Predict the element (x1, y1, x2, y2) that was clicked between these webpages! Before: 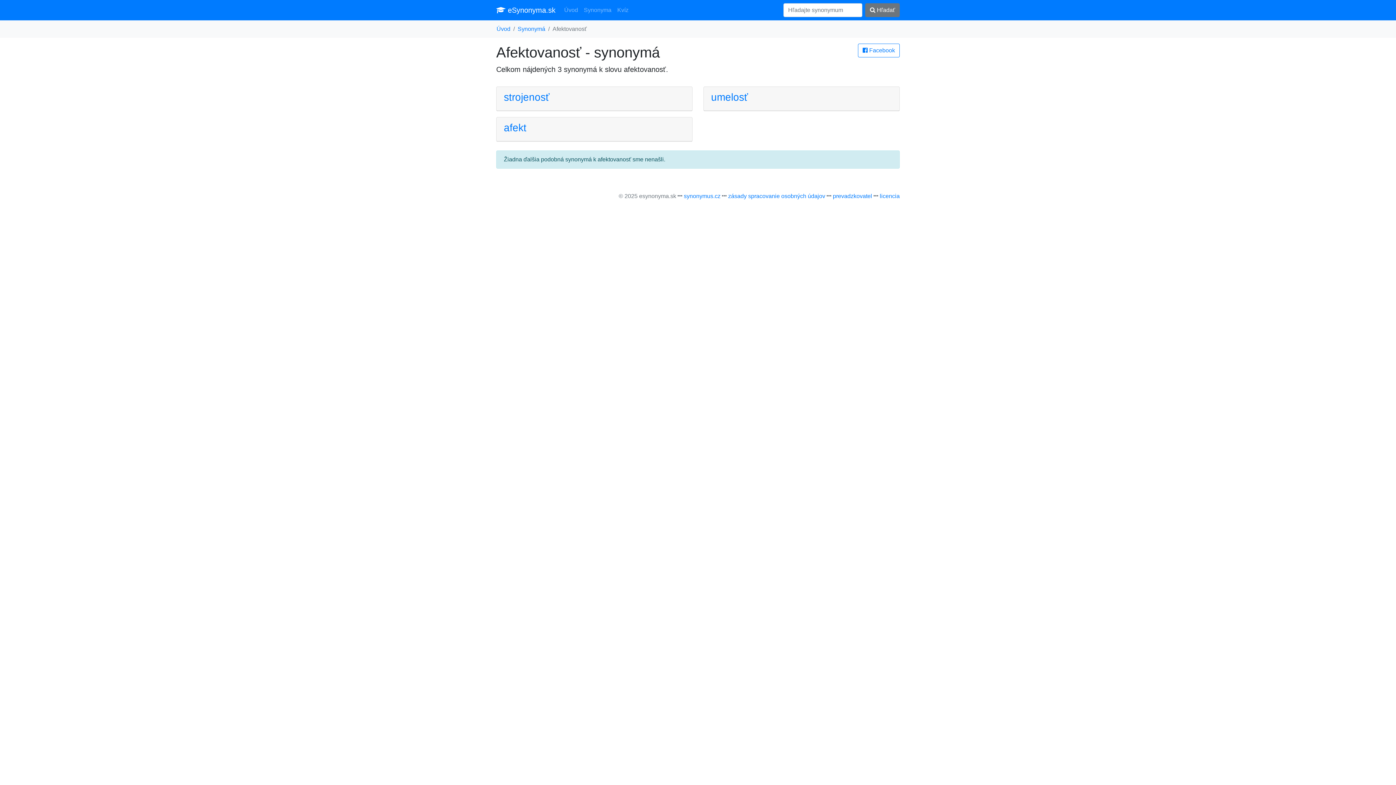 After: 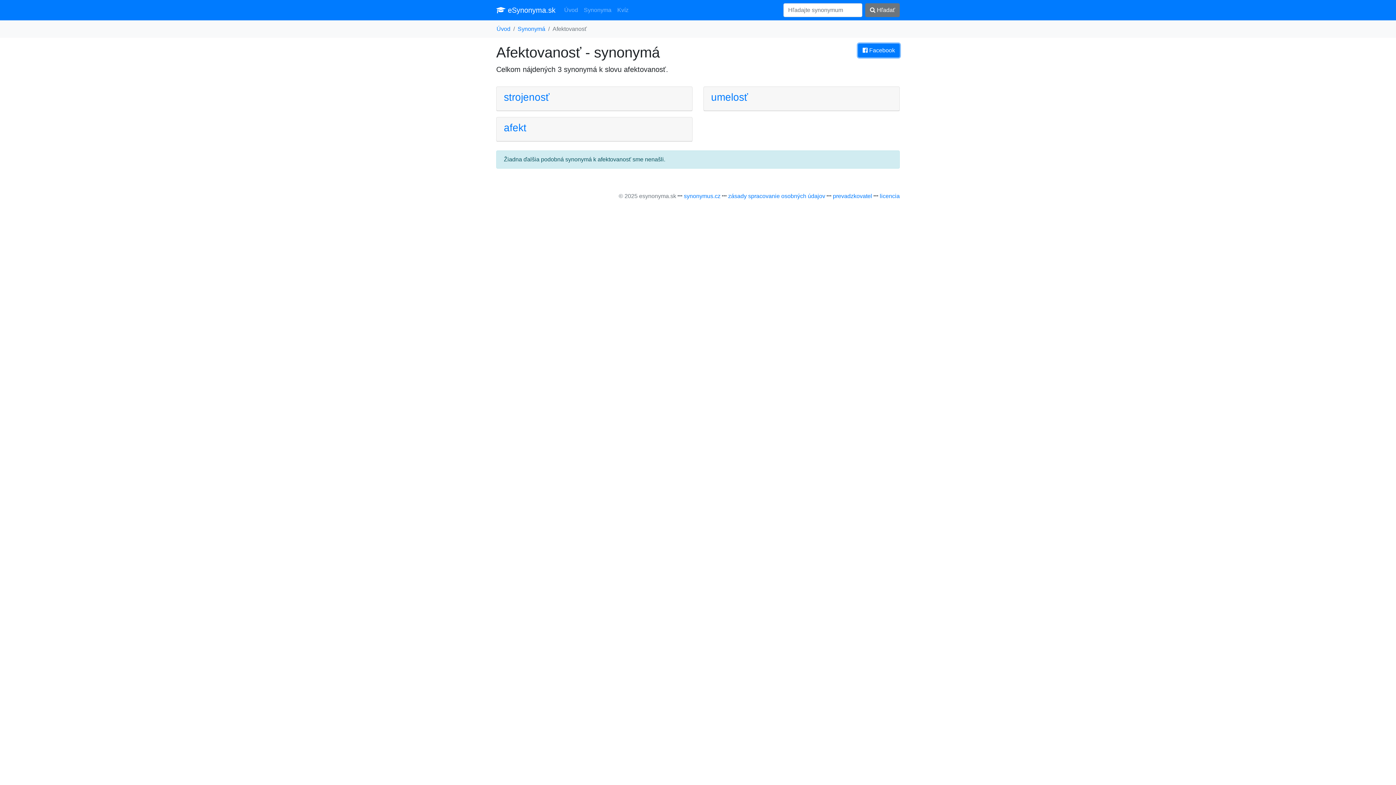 Action: label:  Facebook bbox: (858, 43, 900, 57)